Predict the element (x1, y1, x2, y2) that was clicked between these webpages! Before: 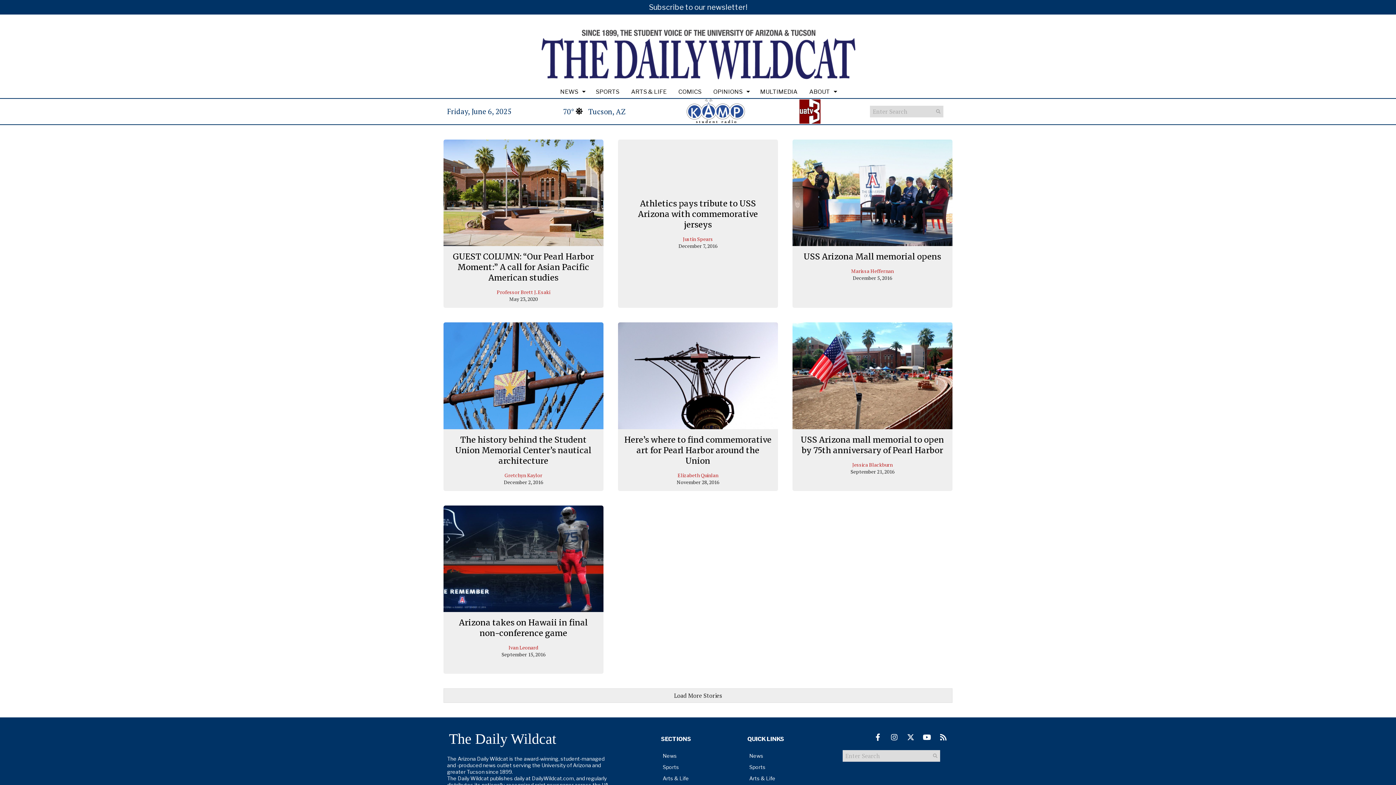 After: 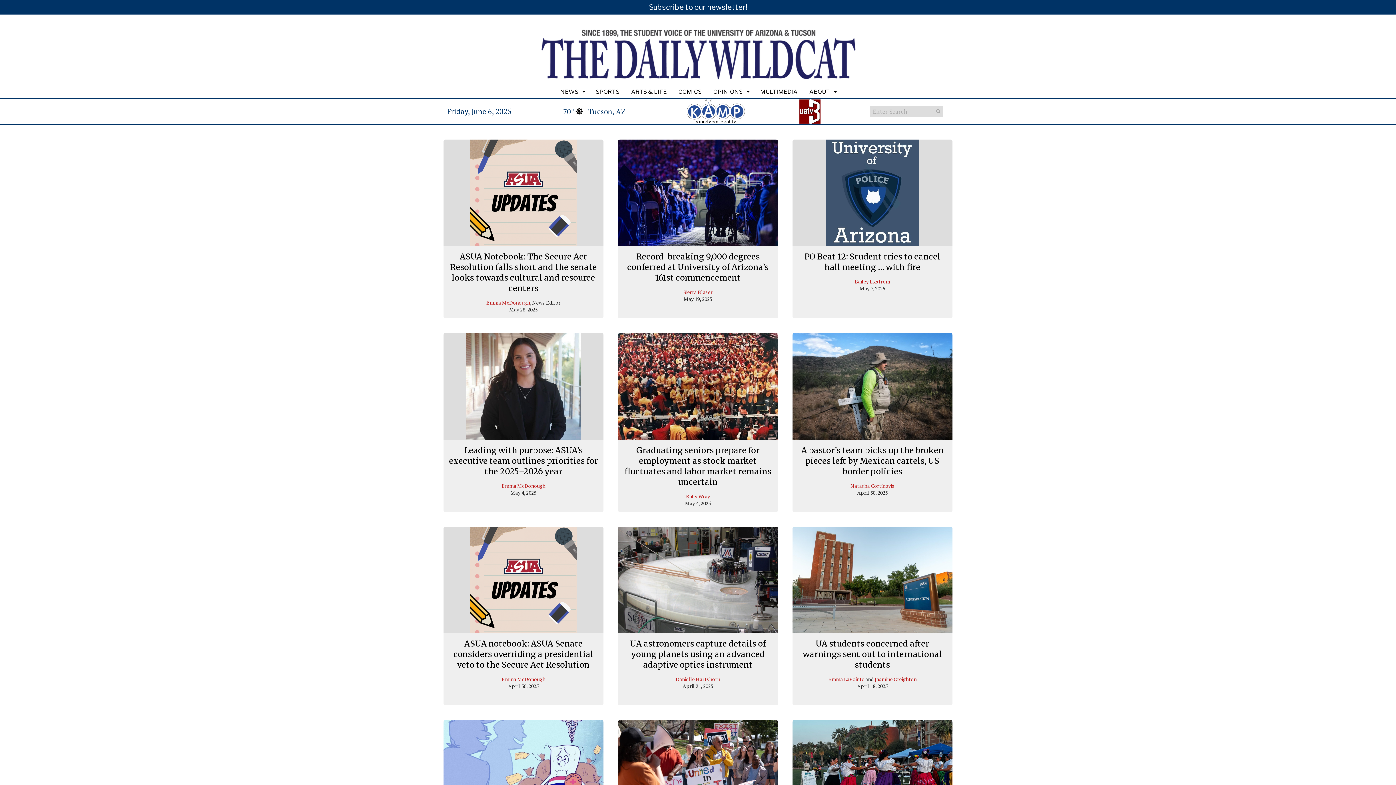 Action: label: News bbox: (657, 750, 744, 761)